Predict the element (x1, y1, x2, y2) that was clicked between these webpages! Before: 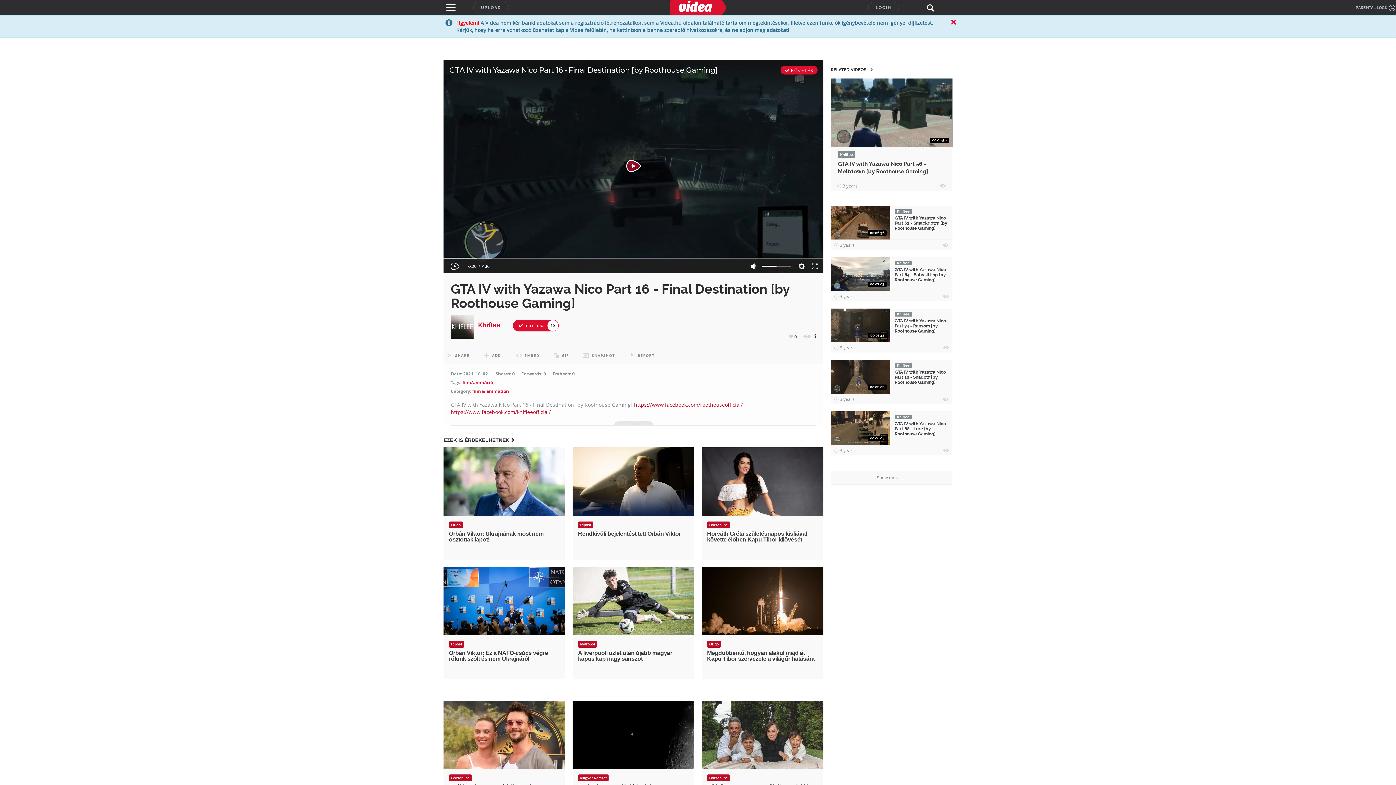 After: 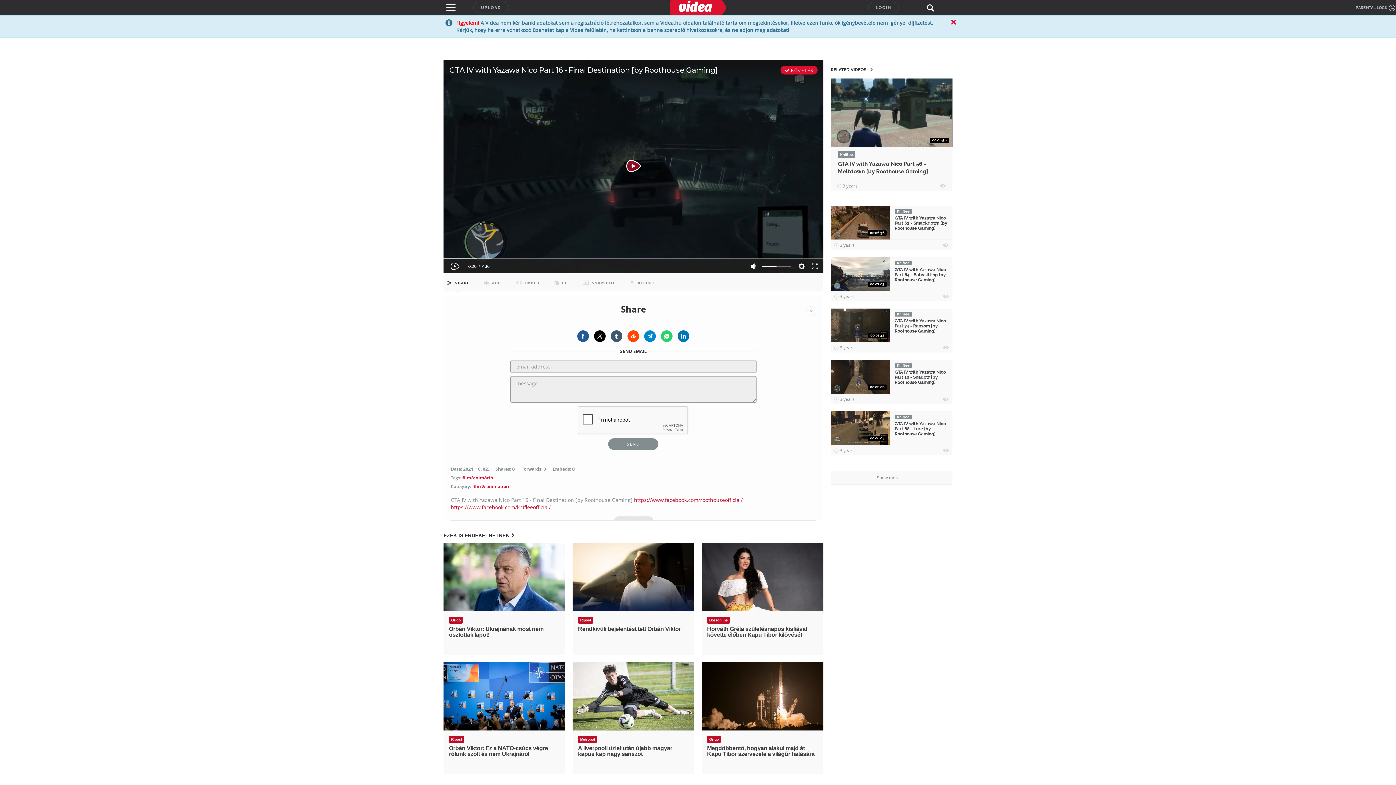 Action: bbox: (443, 346, 471, 364) label: SHARE